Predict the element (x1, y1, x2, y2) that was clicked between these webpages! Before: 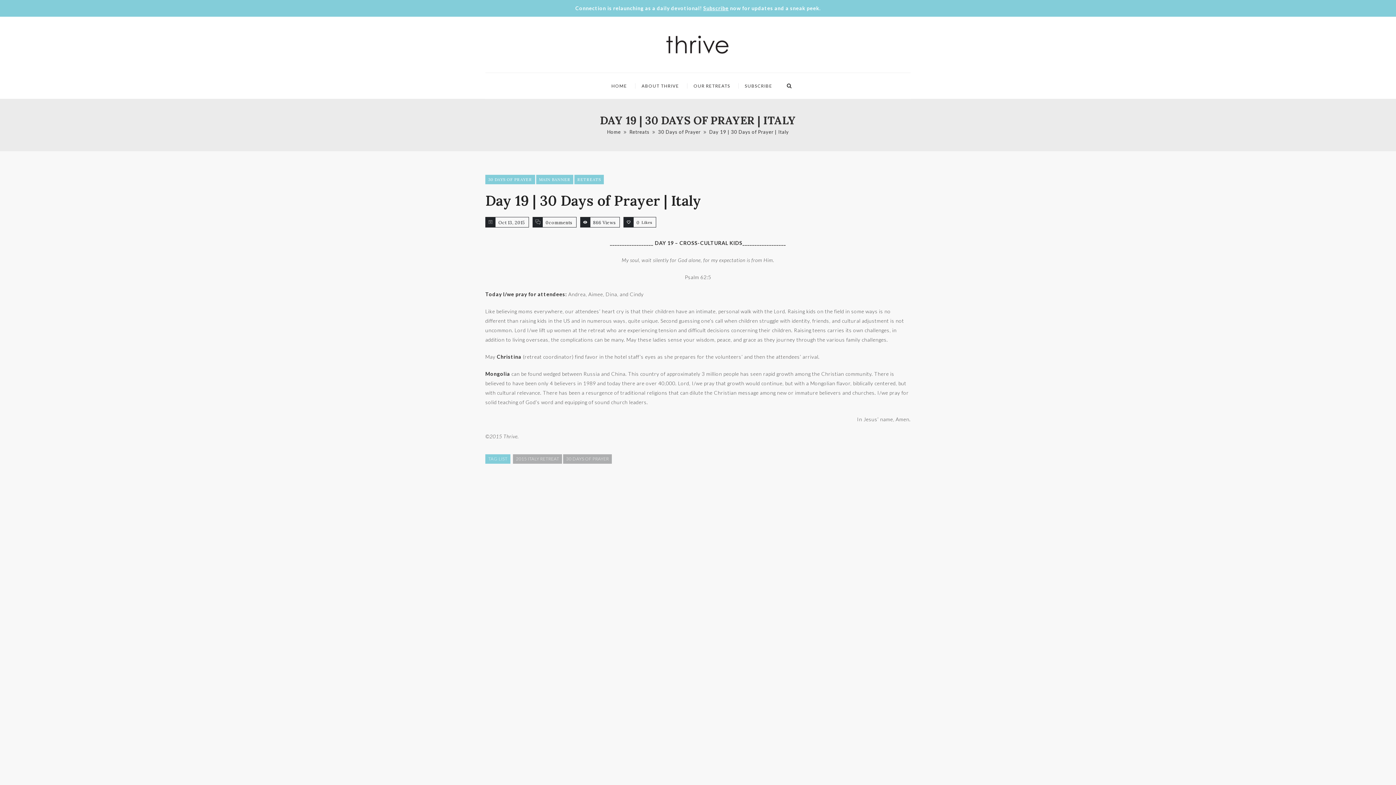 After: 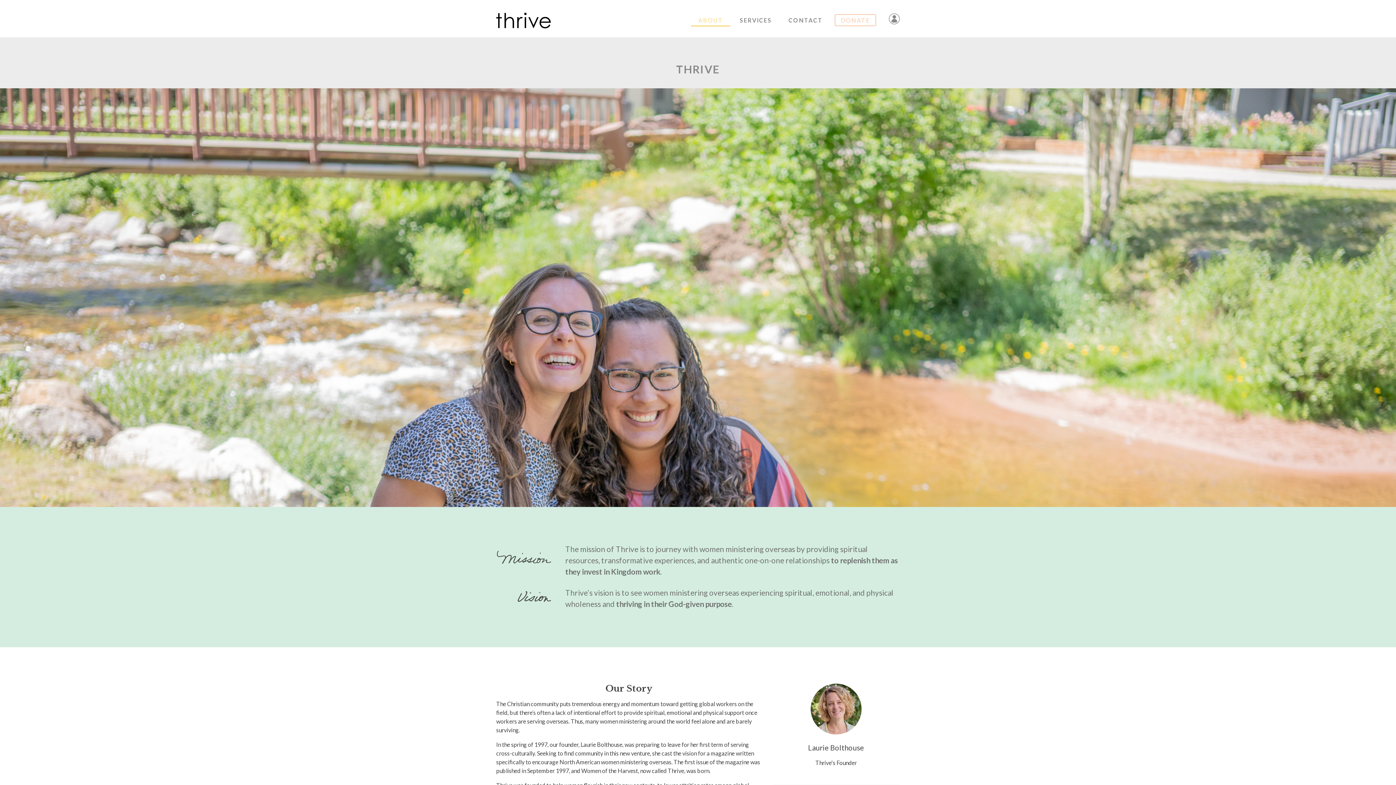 Action: bbox: (634, 73, 686, 98) label: ABOUT THRIVE